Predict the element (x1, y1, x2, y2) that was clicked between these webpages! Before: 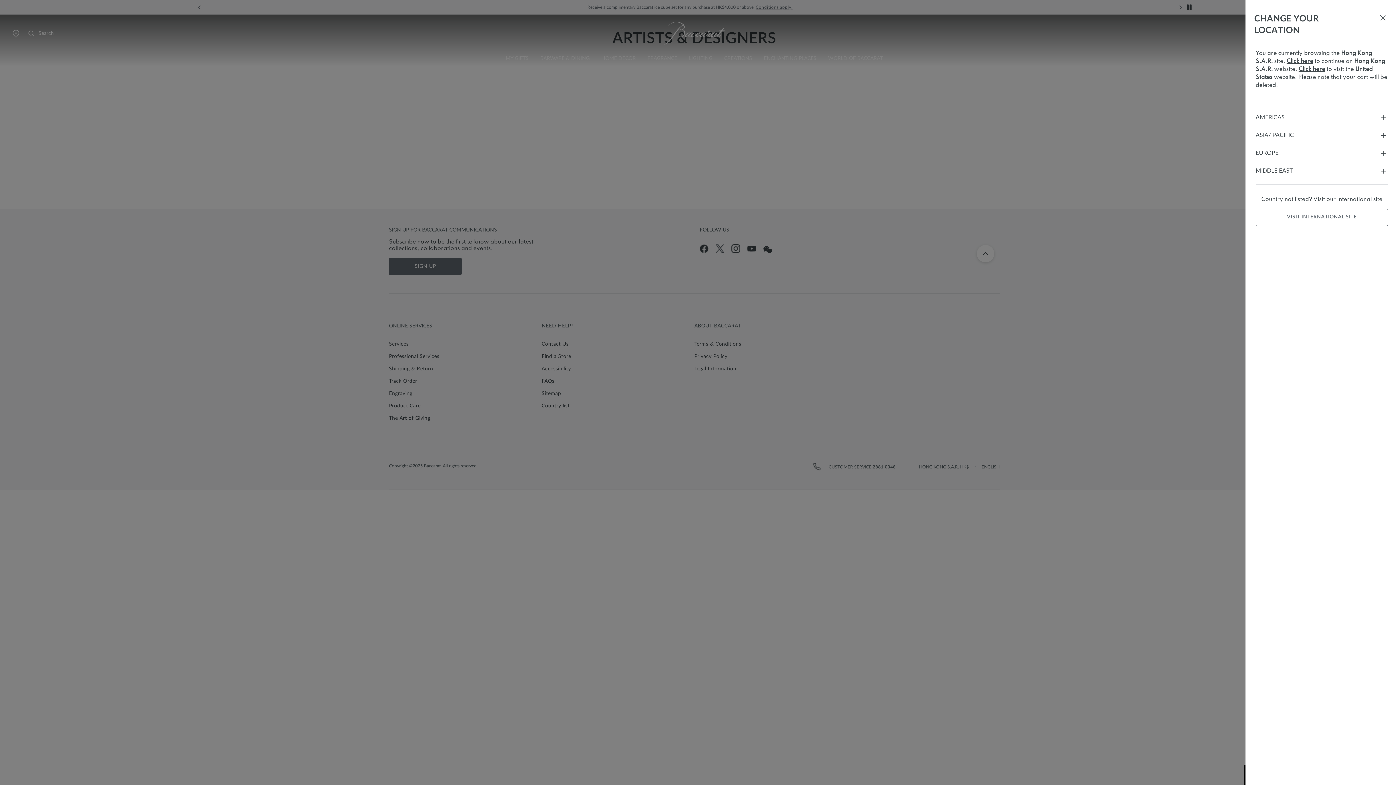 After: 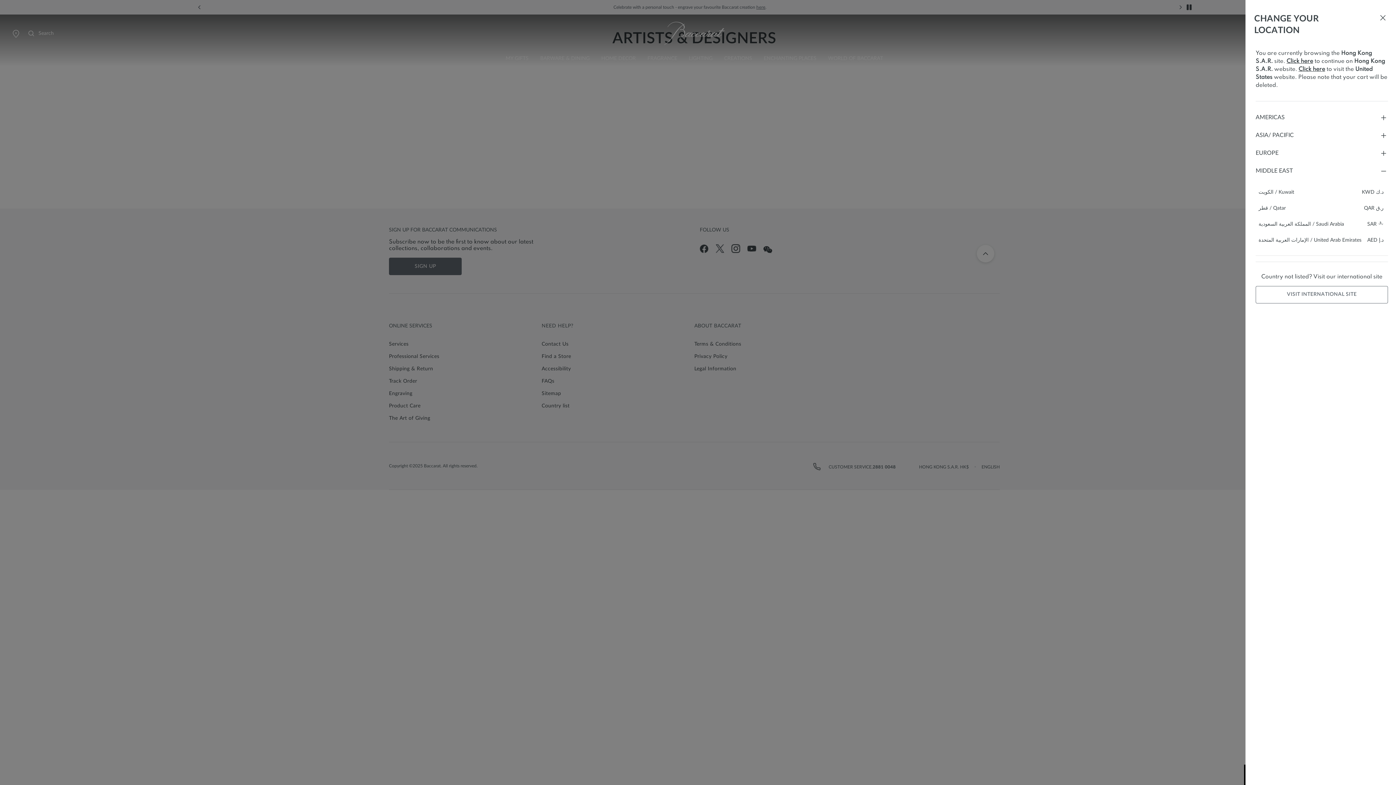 Action: bbox: (1256, 166, 1388, 175) label: MIDDLE EAST